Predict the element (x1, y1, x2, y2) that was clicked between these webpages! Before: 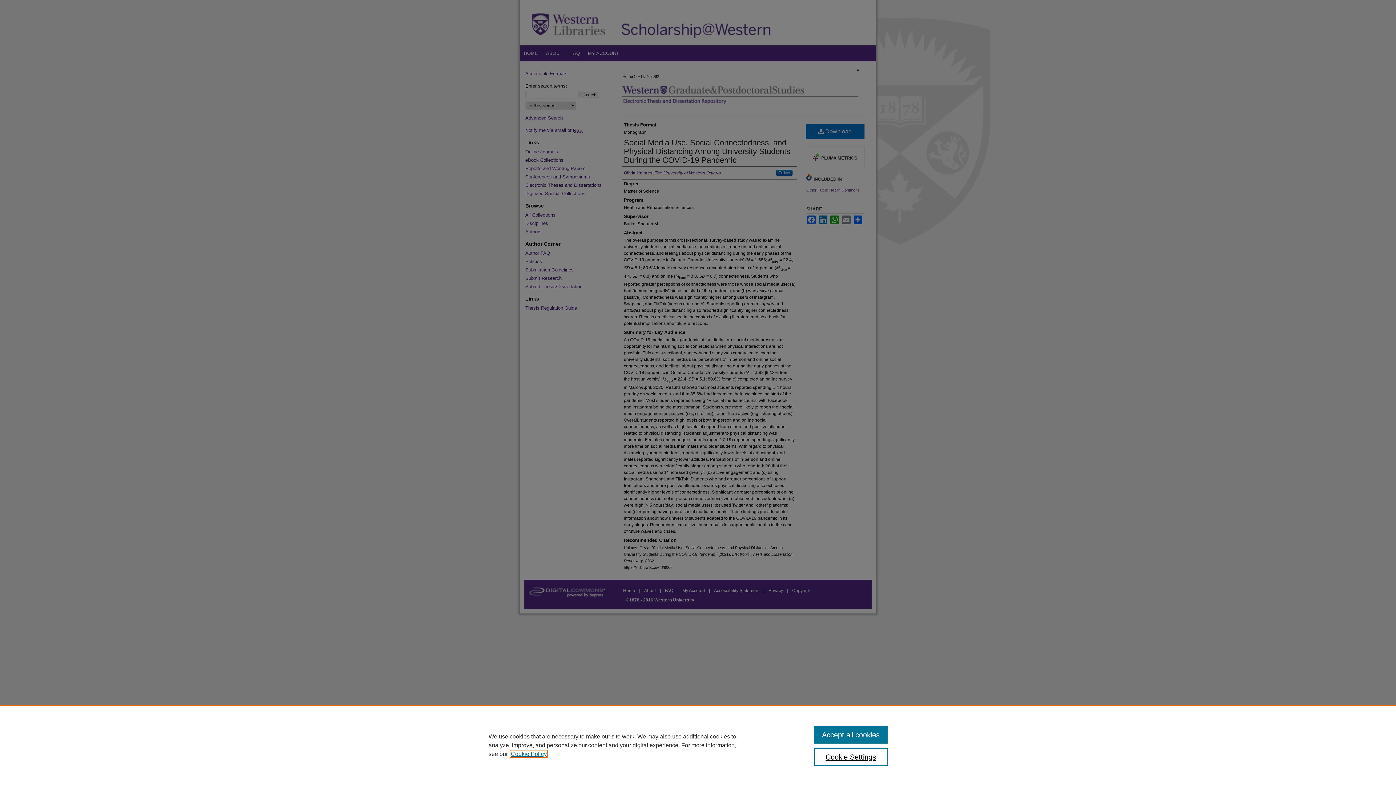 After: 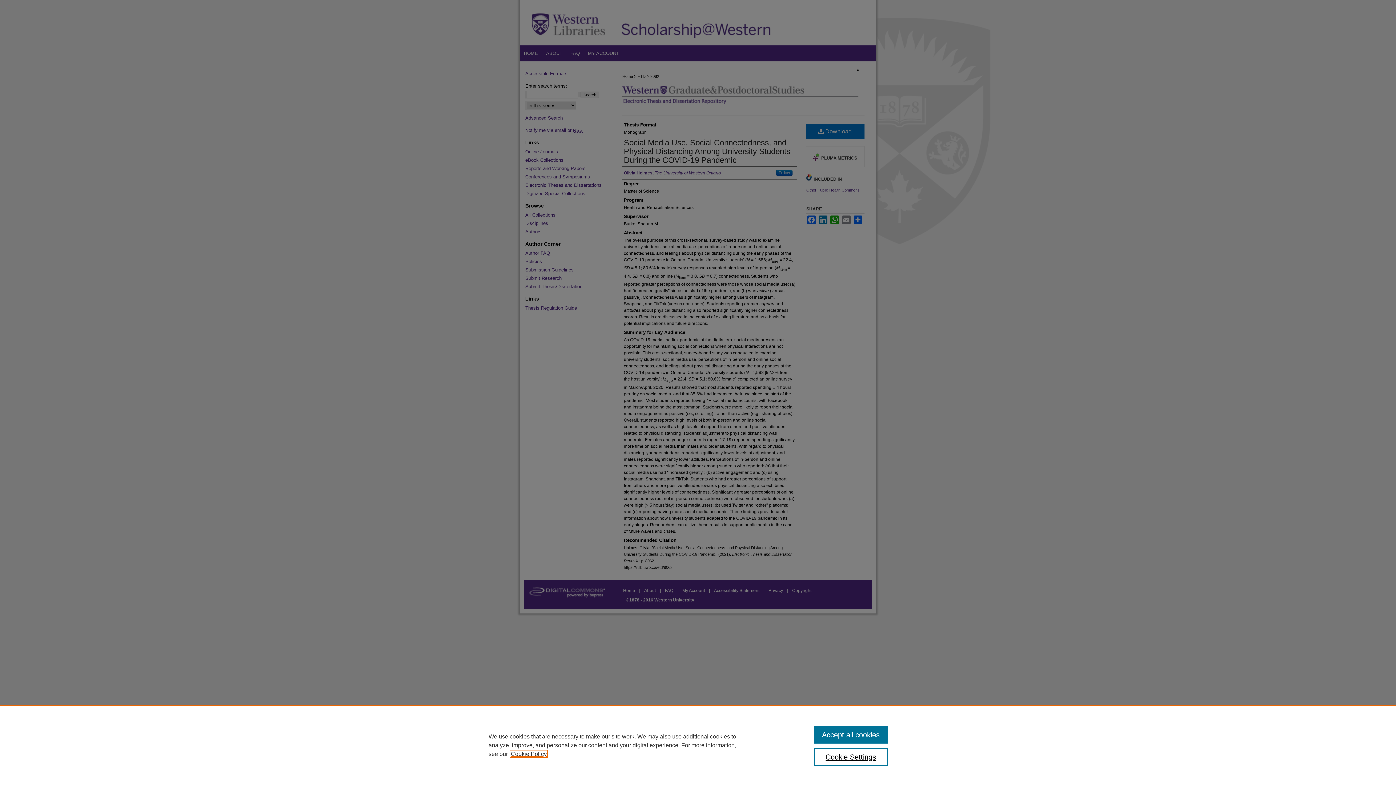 Action: bbox: (510, 751, 546, 757) label: , opens in a new tab